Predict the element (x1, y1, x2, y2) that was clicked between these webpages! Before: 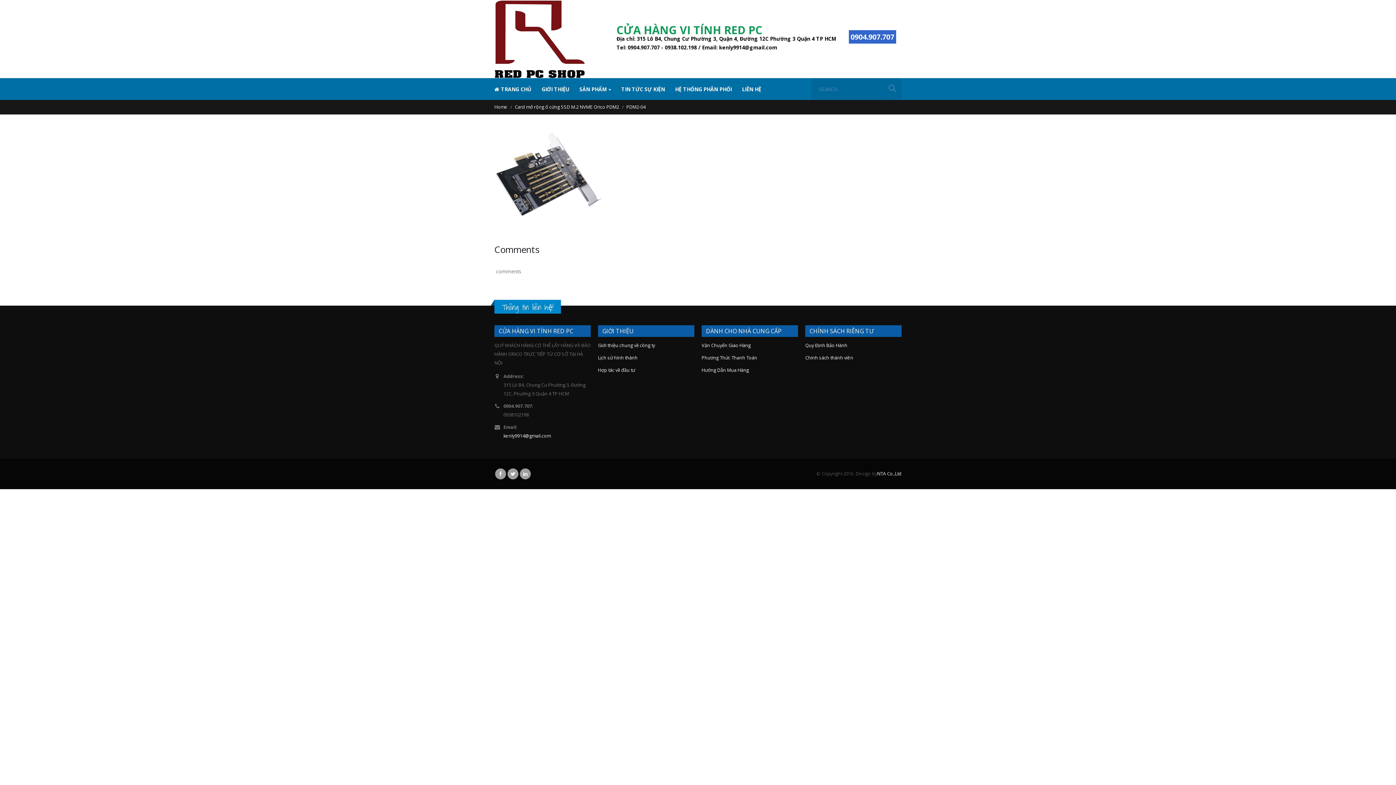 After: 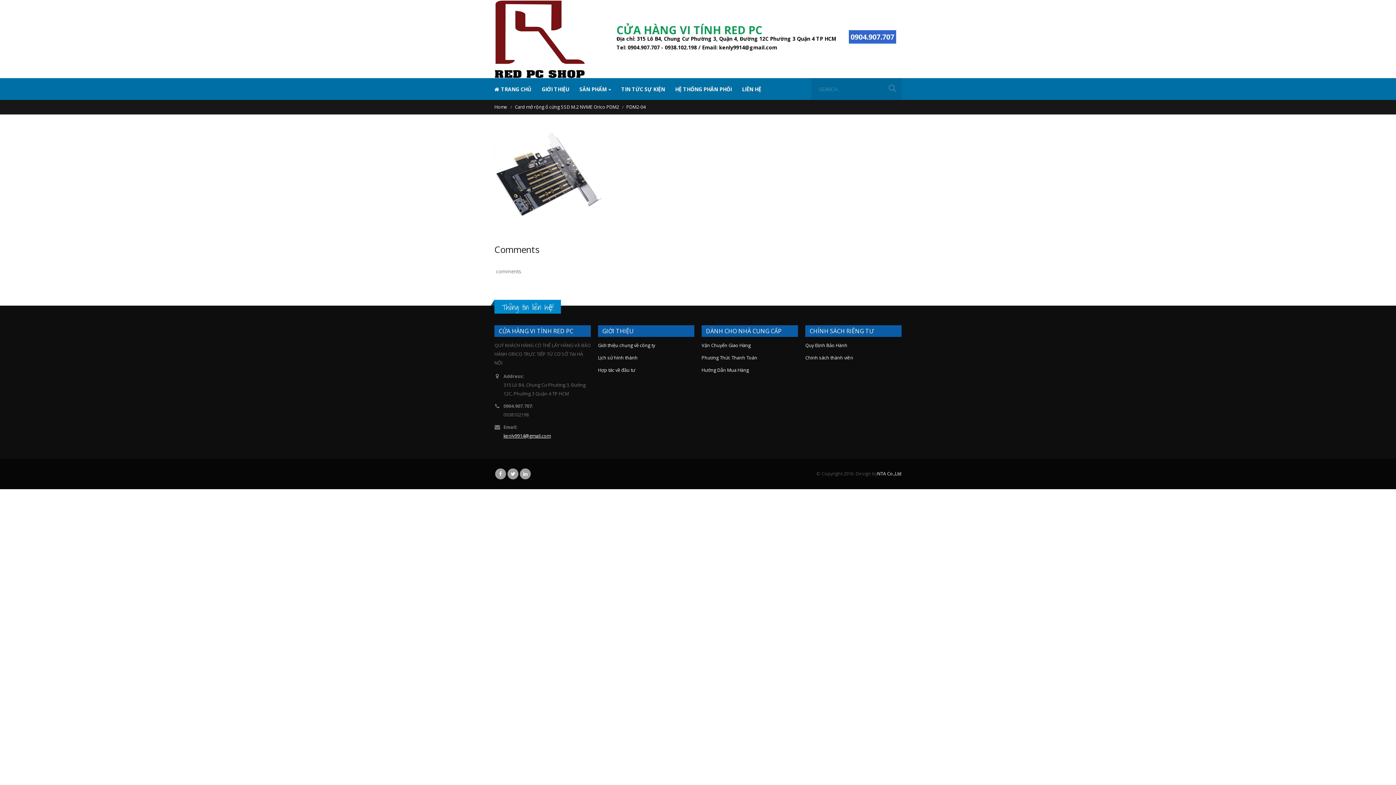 Action: label: kenly9914@gmail.com bbox: (503, 433, 550, 439)